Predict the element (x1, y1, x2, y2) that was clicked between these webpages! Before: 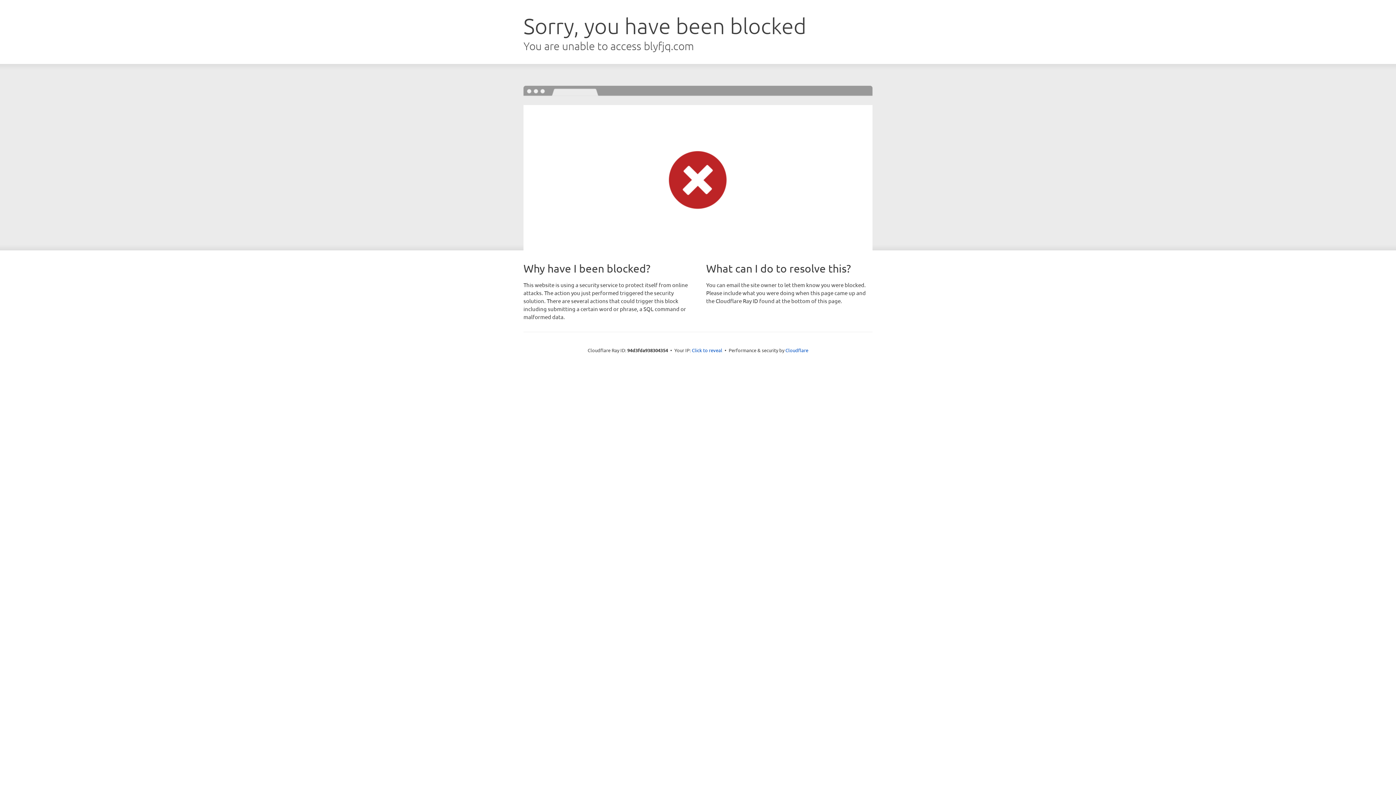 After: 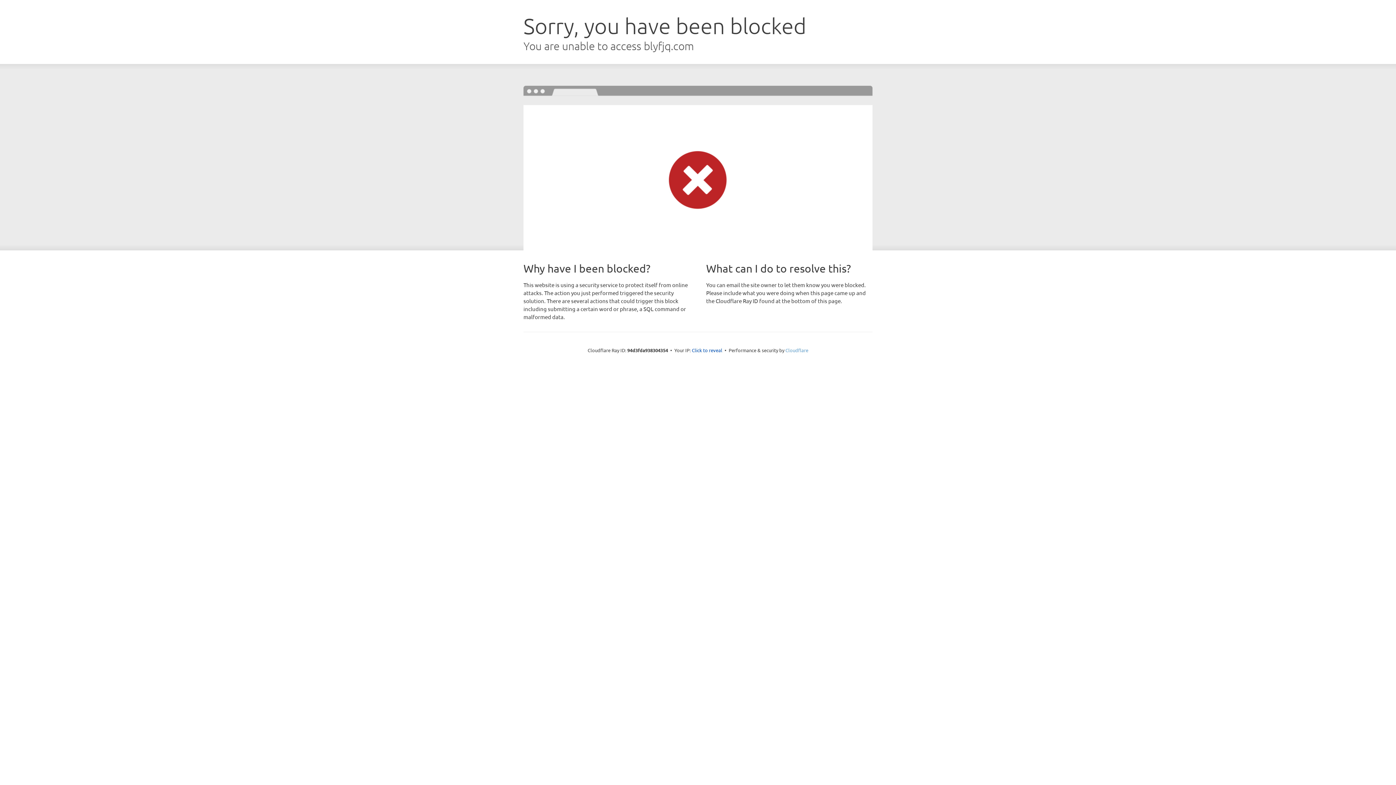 Action: bbox: (785, 347, 808, 353) label: Cloudflare